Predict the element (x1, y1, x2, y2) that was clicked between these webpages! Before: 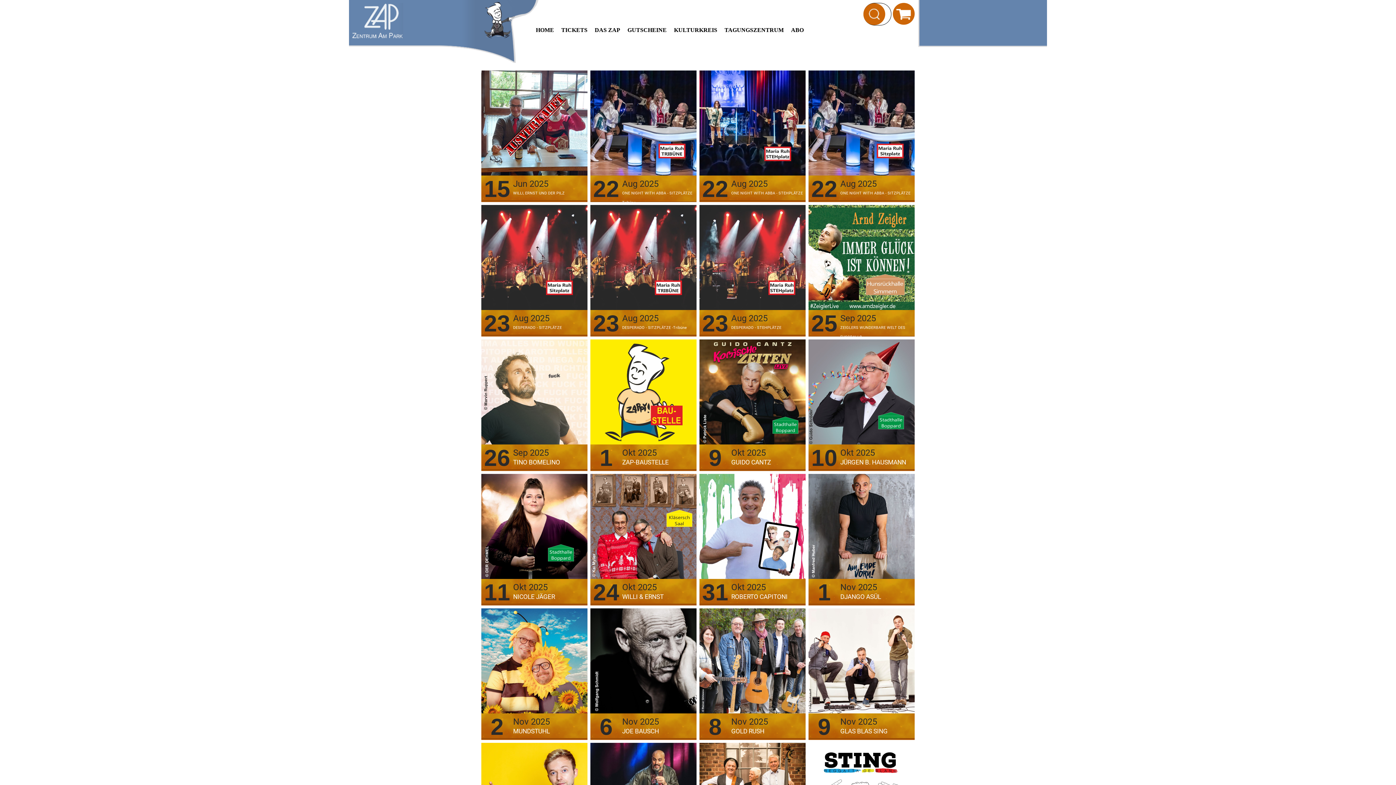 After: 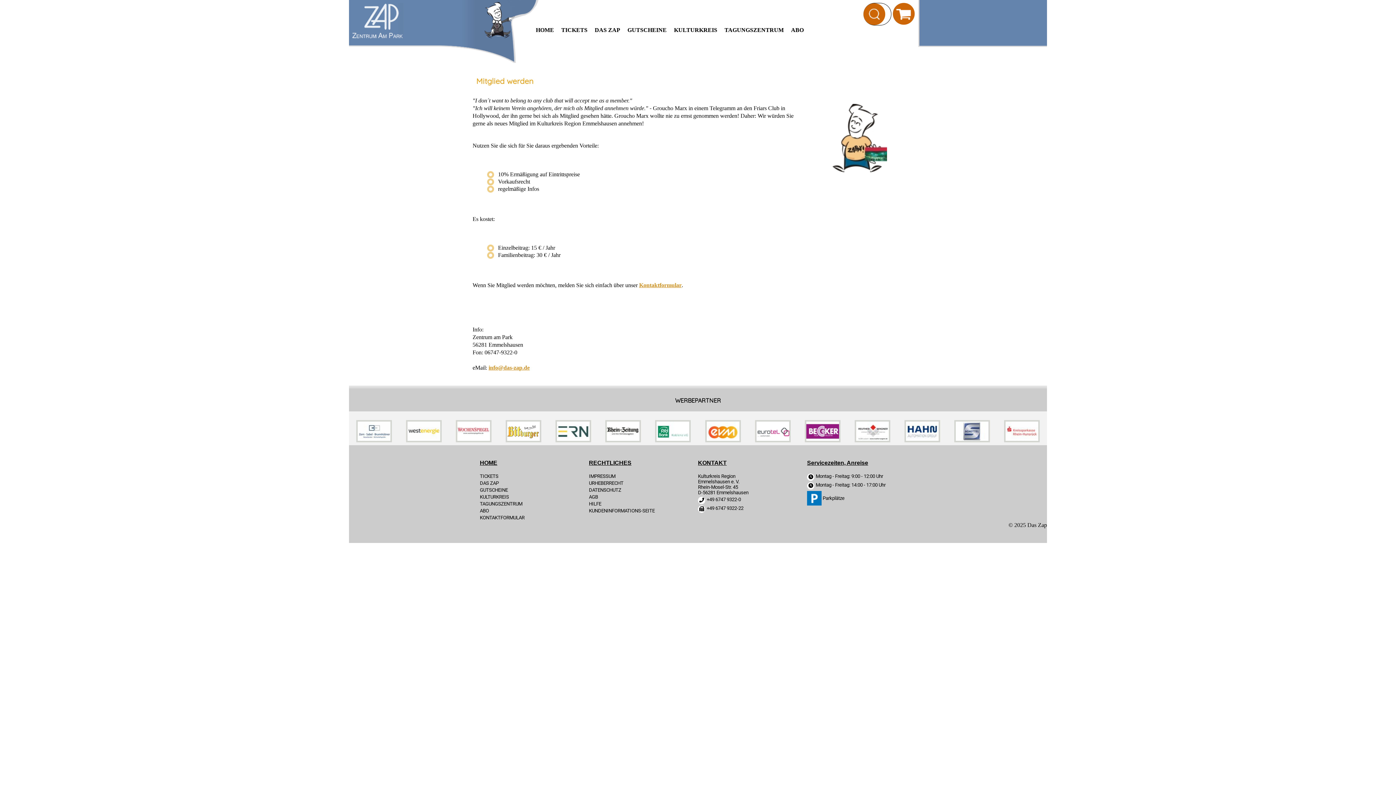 Action: label: KULTURKREIS bbox: (674, 26, 717, 33)